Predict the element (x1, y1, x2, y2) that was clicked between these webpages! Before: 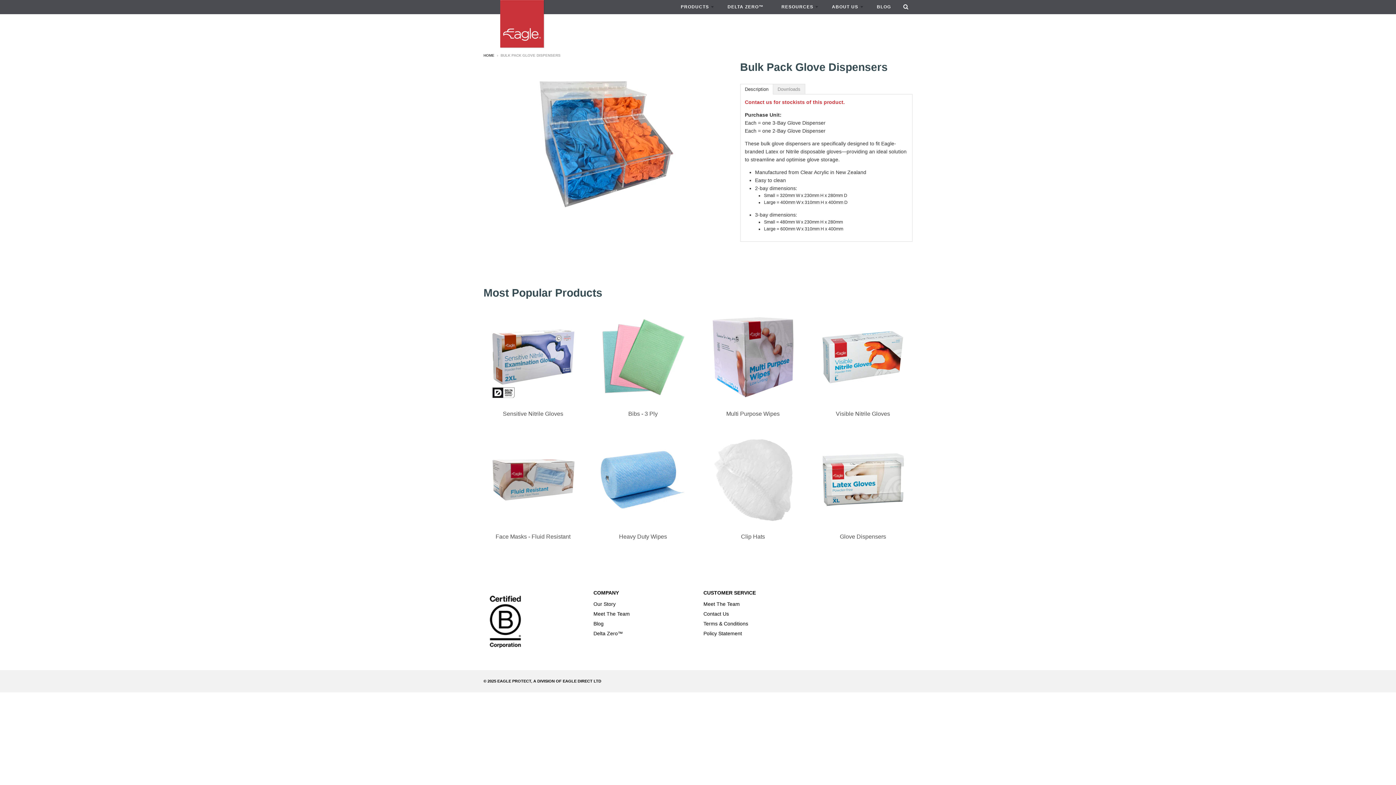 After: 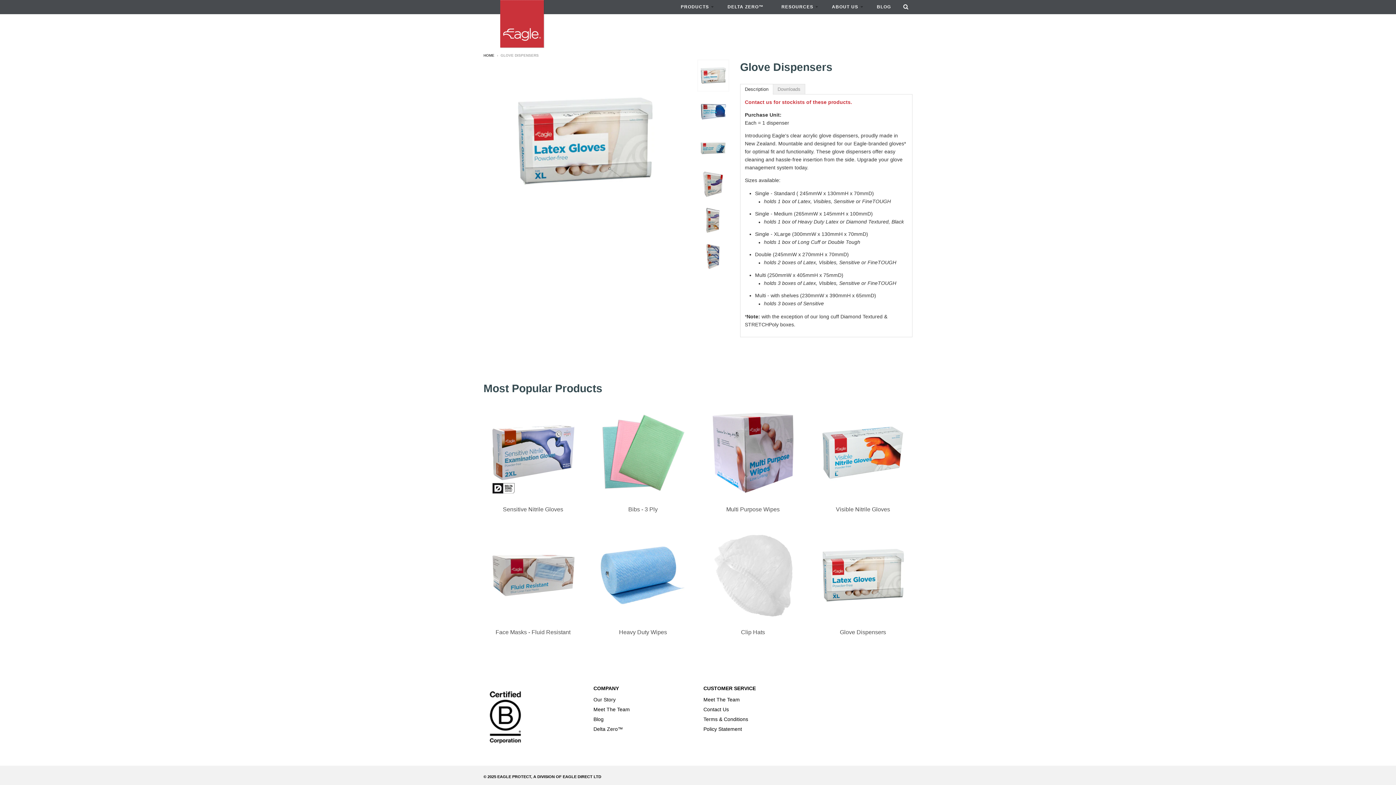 Action: bbox: (813, 533, 912, 540) label: Glove Dispensers